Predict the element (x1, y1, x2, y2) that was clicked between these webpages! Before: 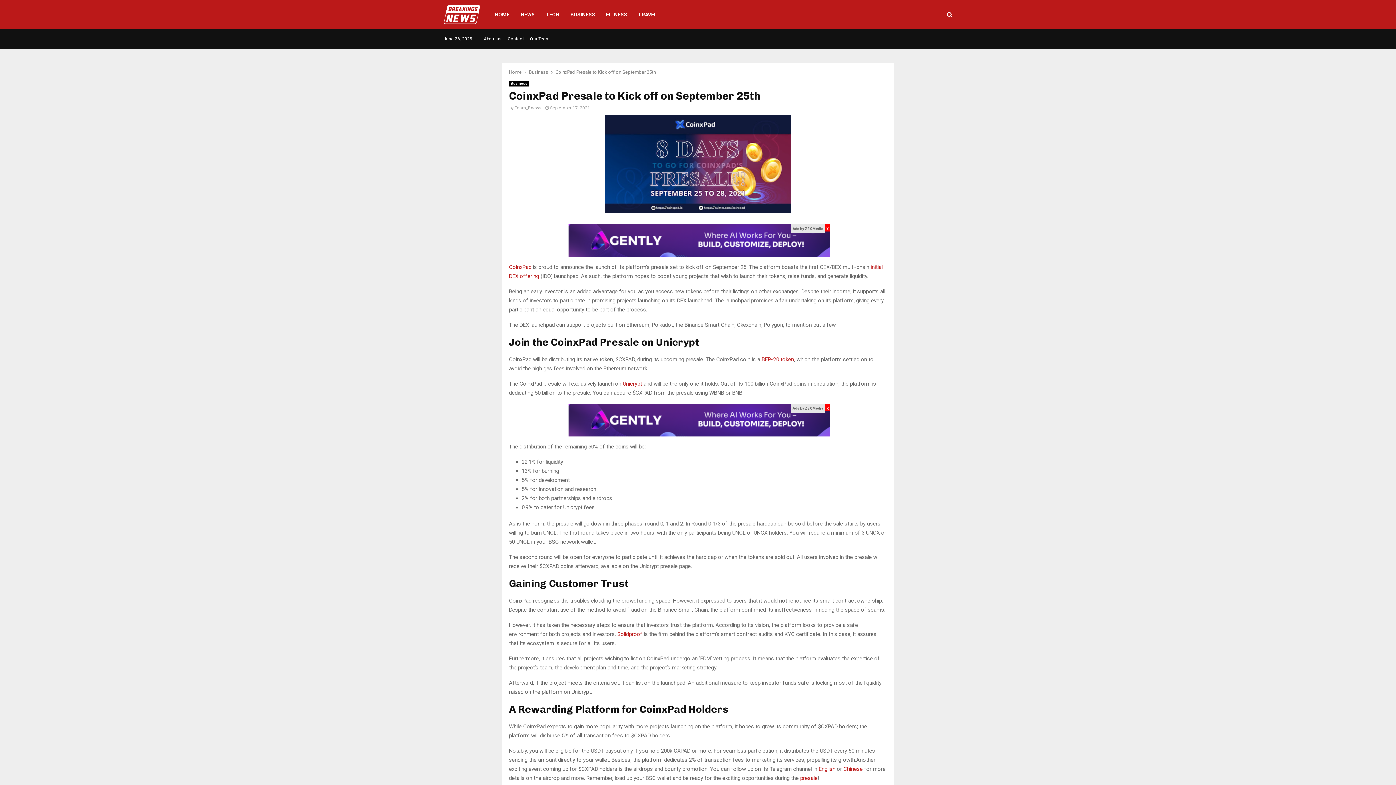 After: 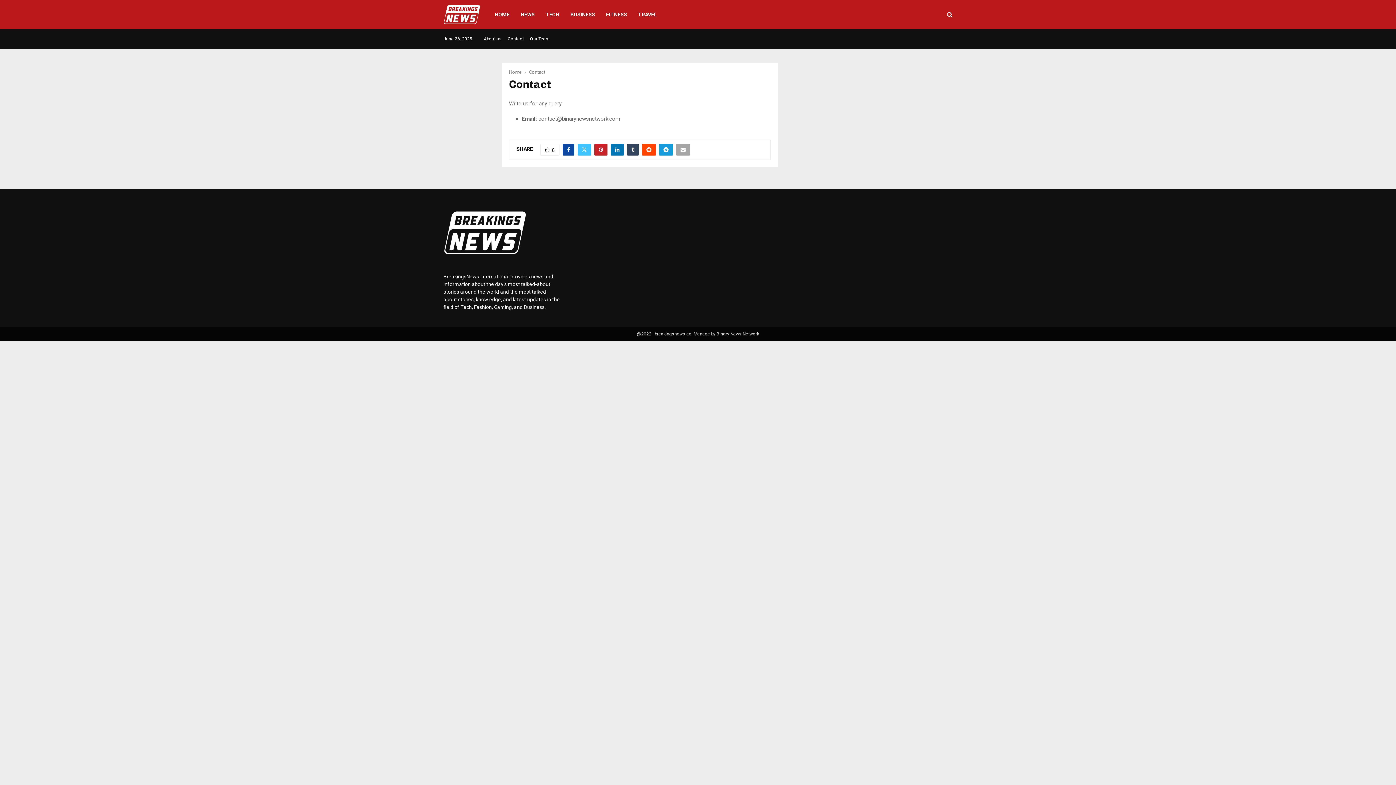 Action: bbox: (508, 33, 524, 44) label: Contact